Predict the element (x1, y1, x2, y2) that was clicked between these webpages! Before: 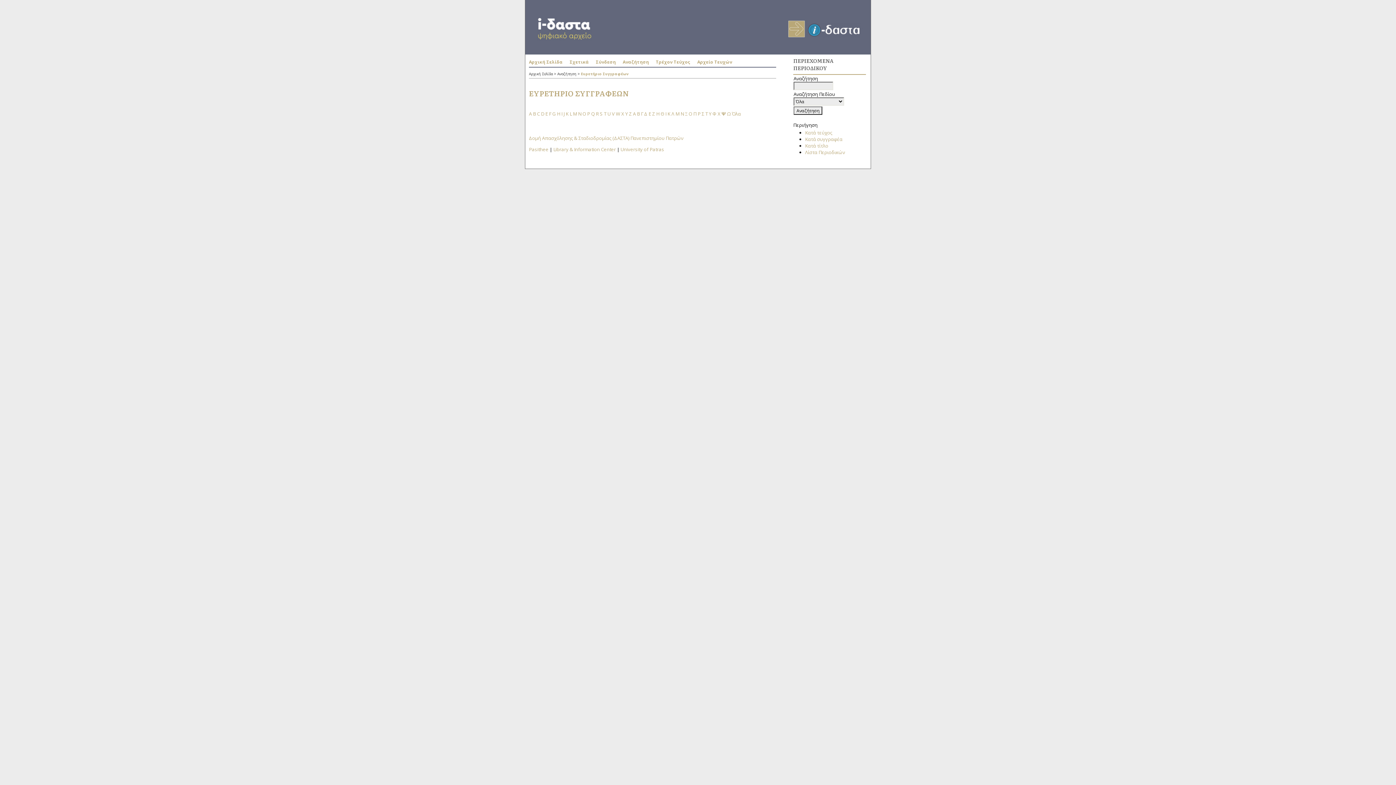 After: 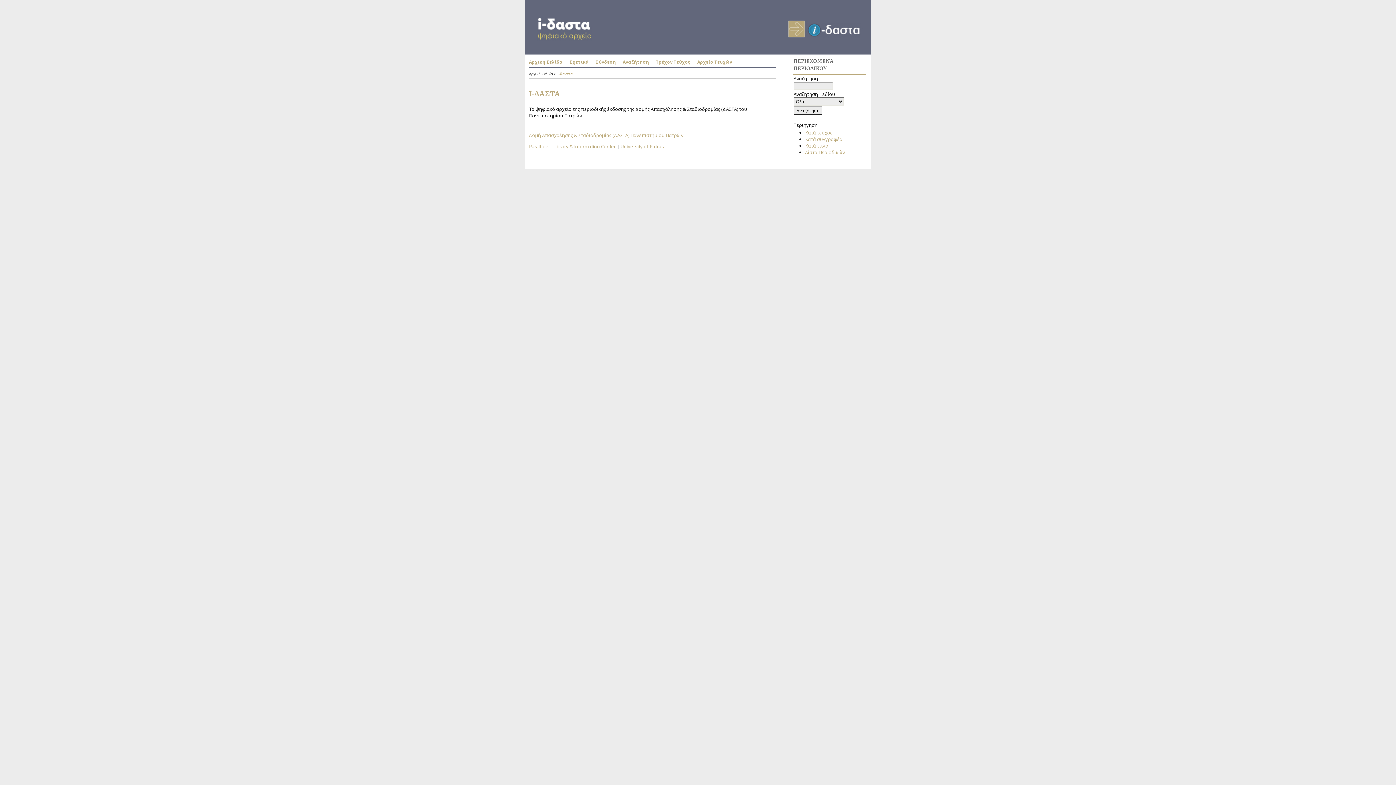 Action: label: Αρχική Σελίδα bbox: (529, 71, 553, 76)